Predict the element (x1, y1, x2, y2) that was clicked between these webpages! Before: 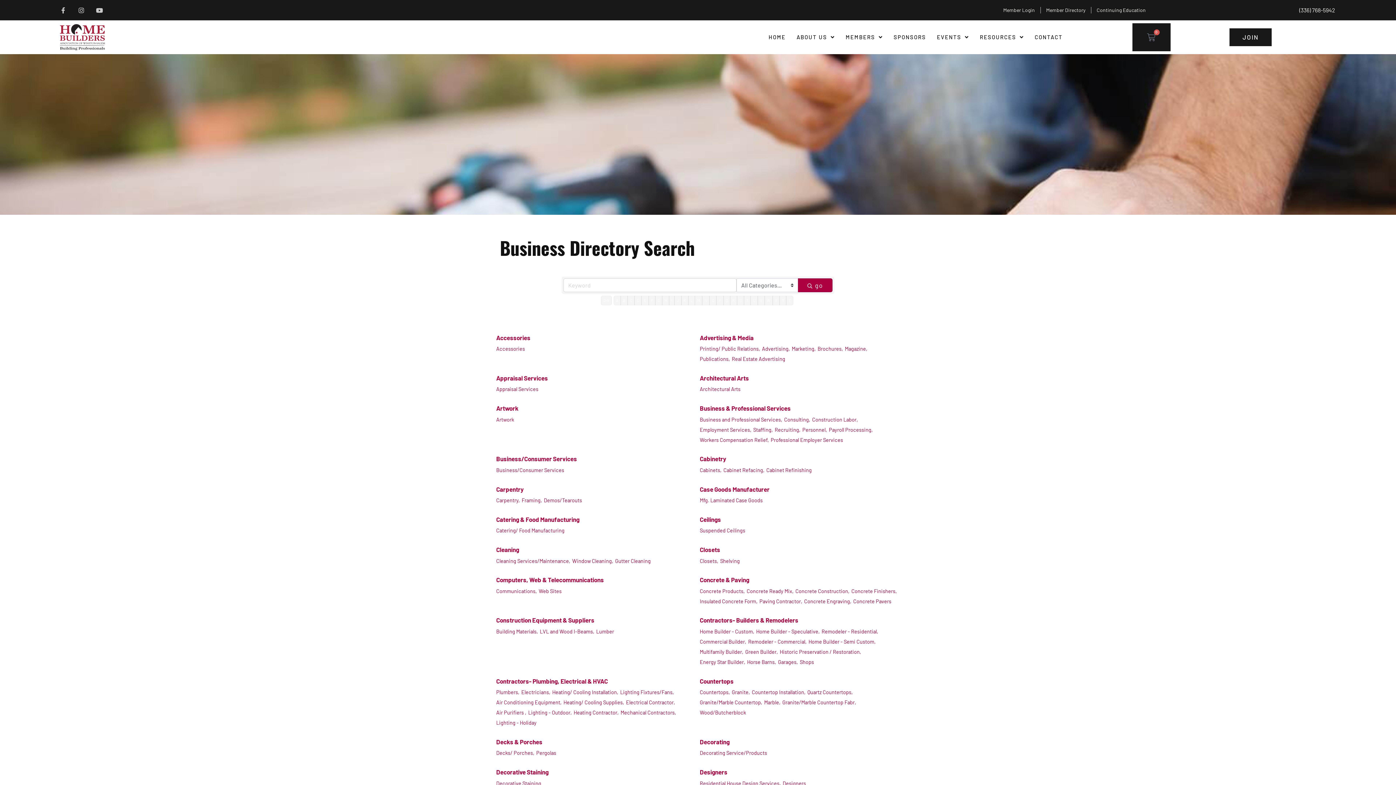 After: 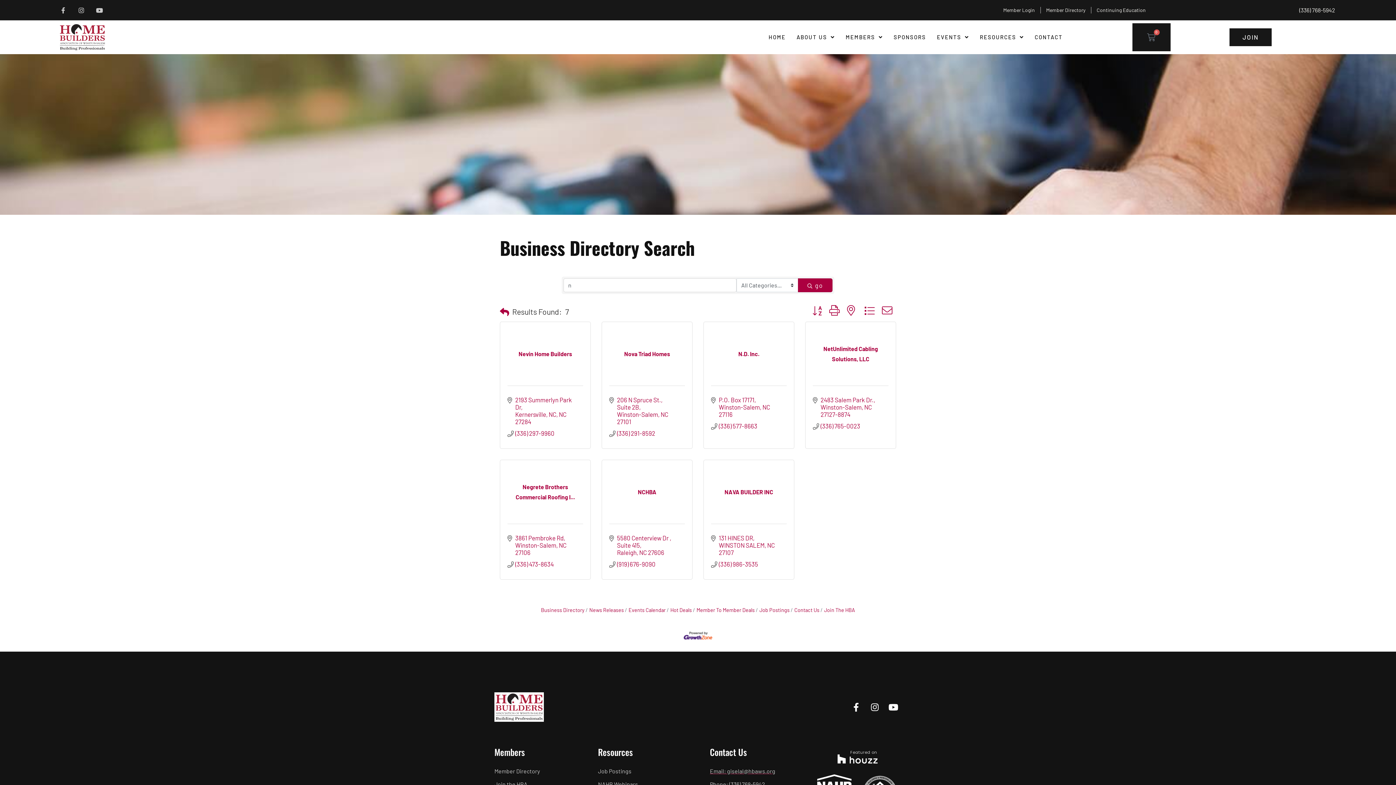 Action: label: N bbox: (702, 295, 709, 305)